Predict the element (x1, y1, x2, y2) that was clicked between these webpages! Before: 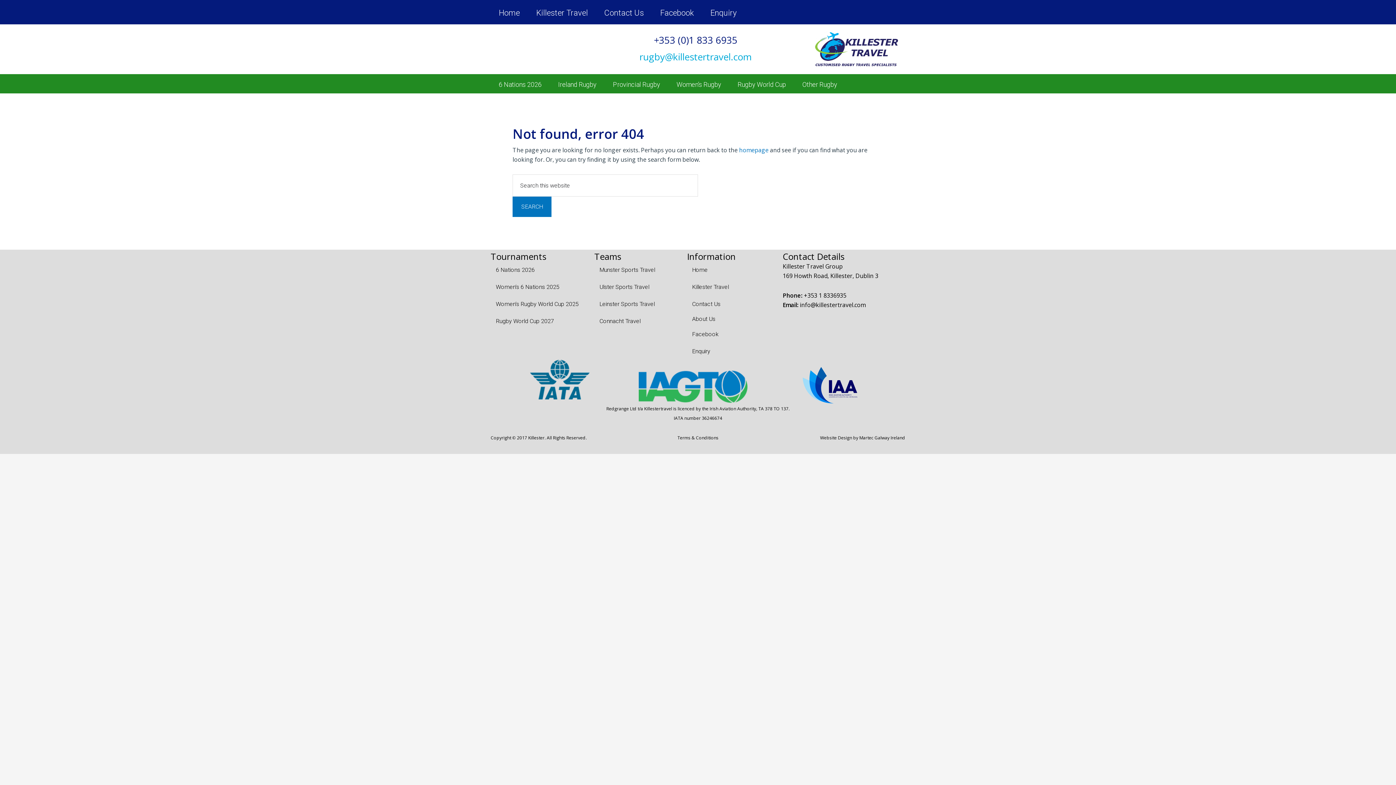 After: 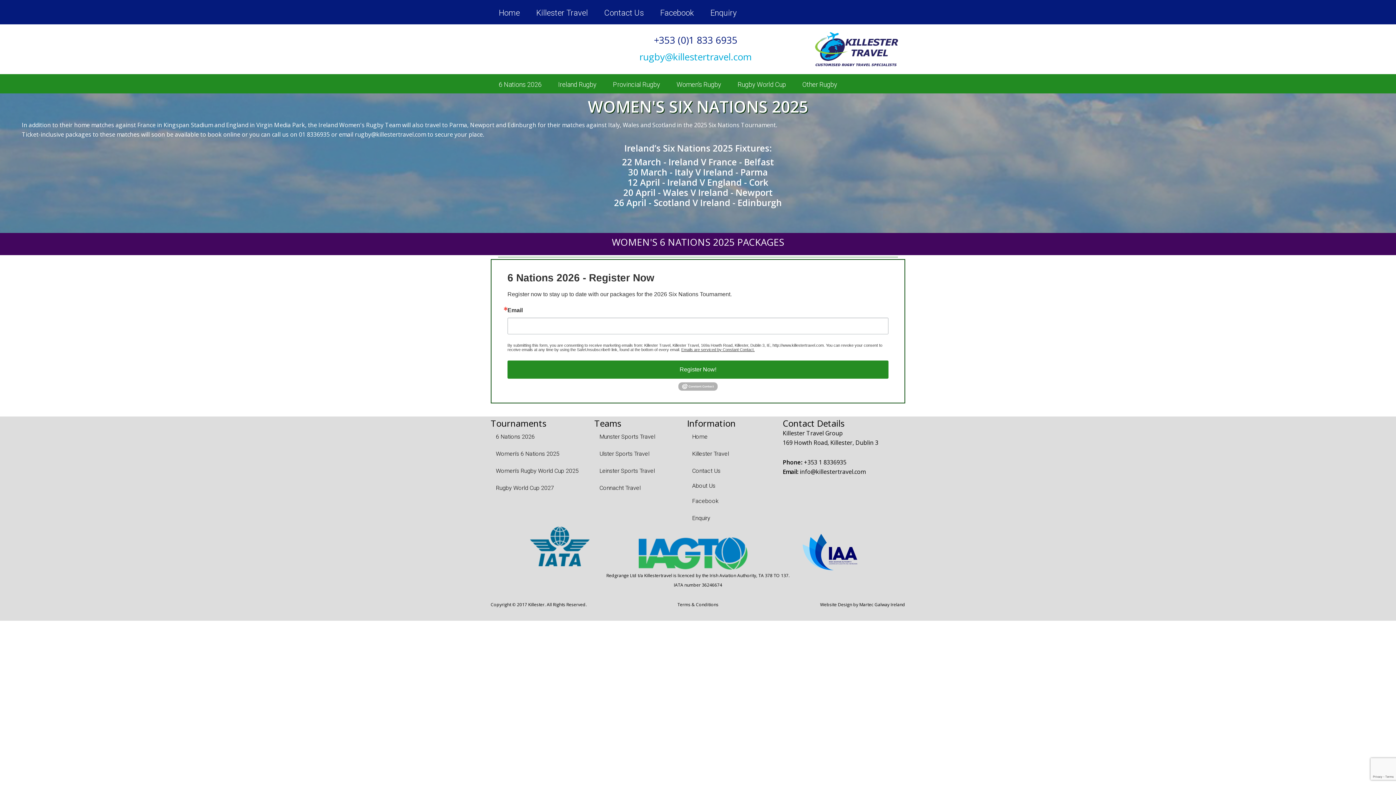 Action: bbox: (490, 278, 594, 295) label: Women’s 6 Nations 2025